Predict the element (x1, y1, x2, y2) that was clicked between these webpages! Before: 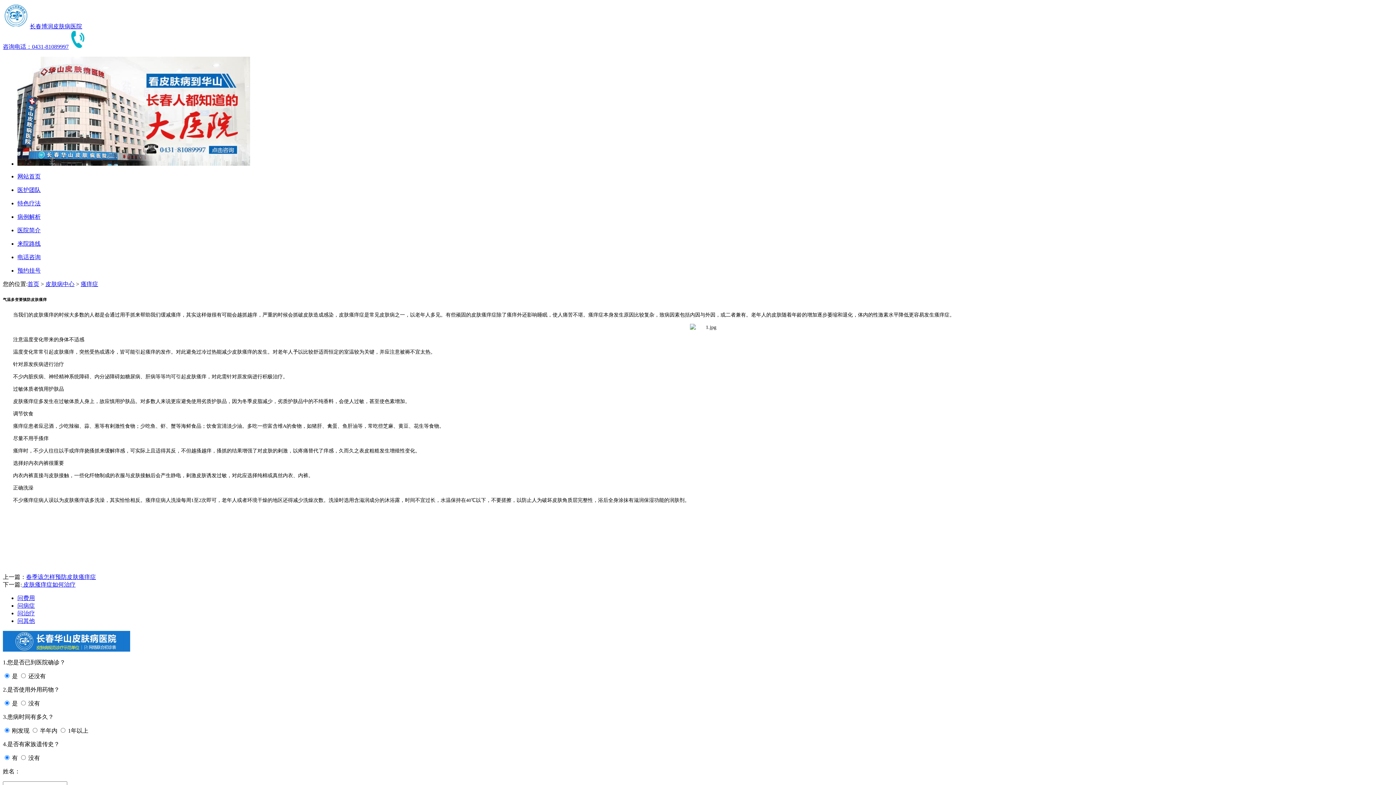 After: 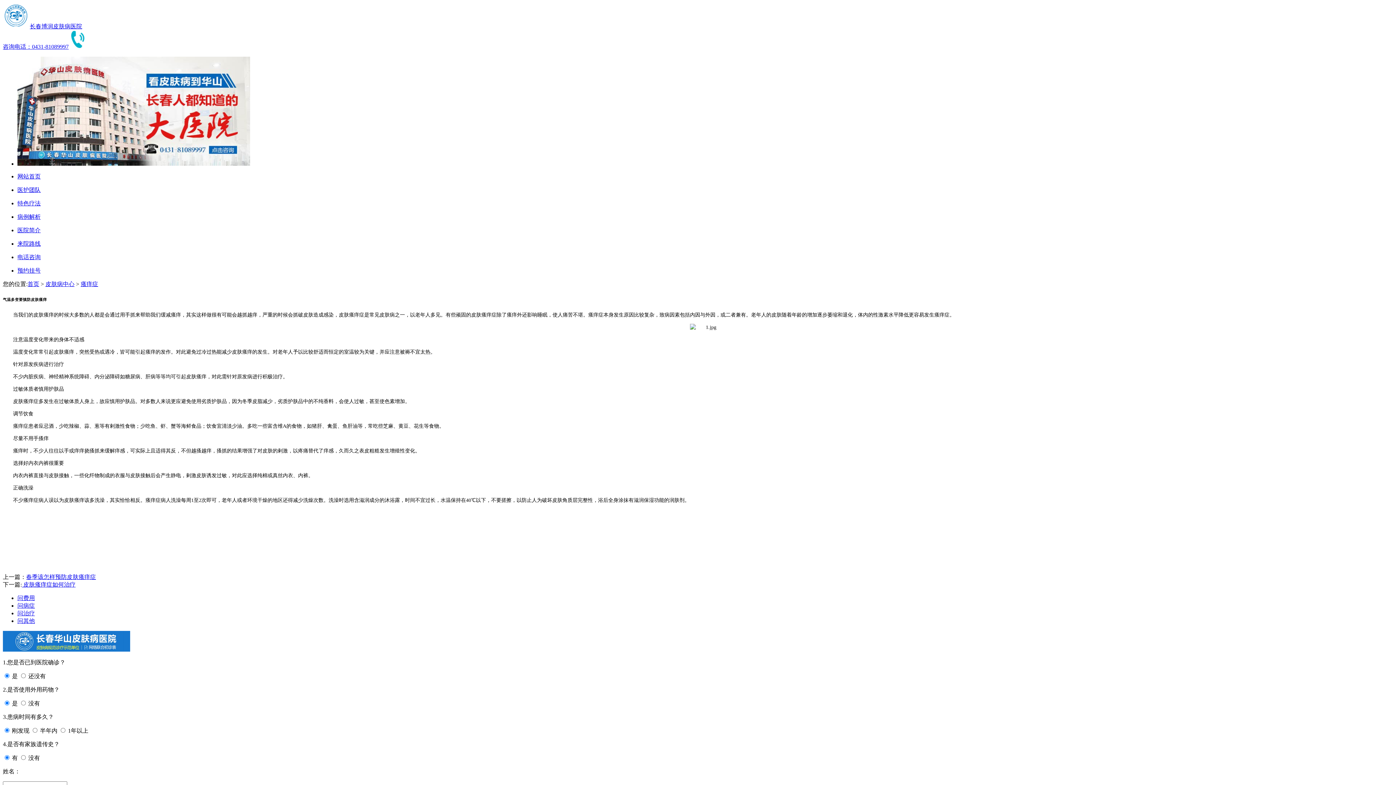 Action: bbox: (70, 43, 85, 49)